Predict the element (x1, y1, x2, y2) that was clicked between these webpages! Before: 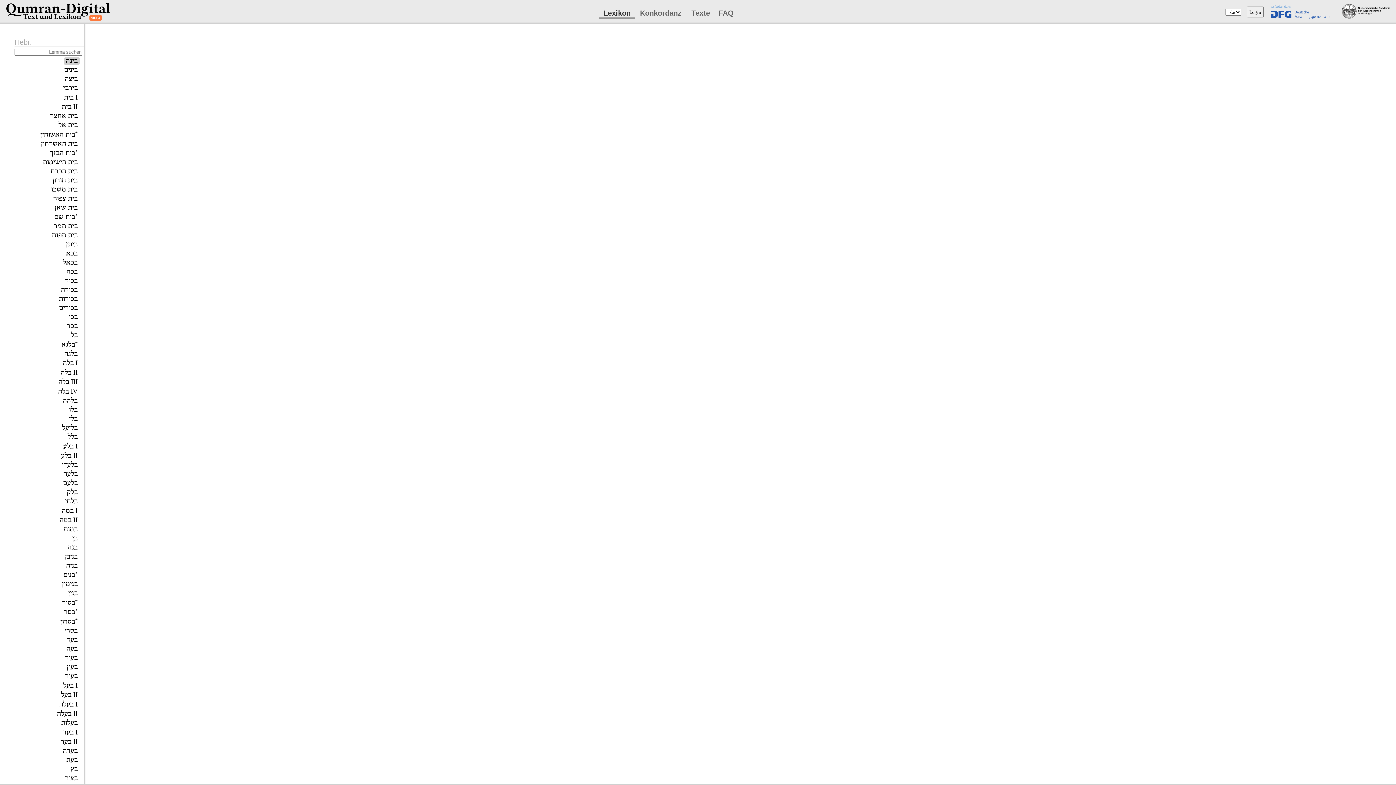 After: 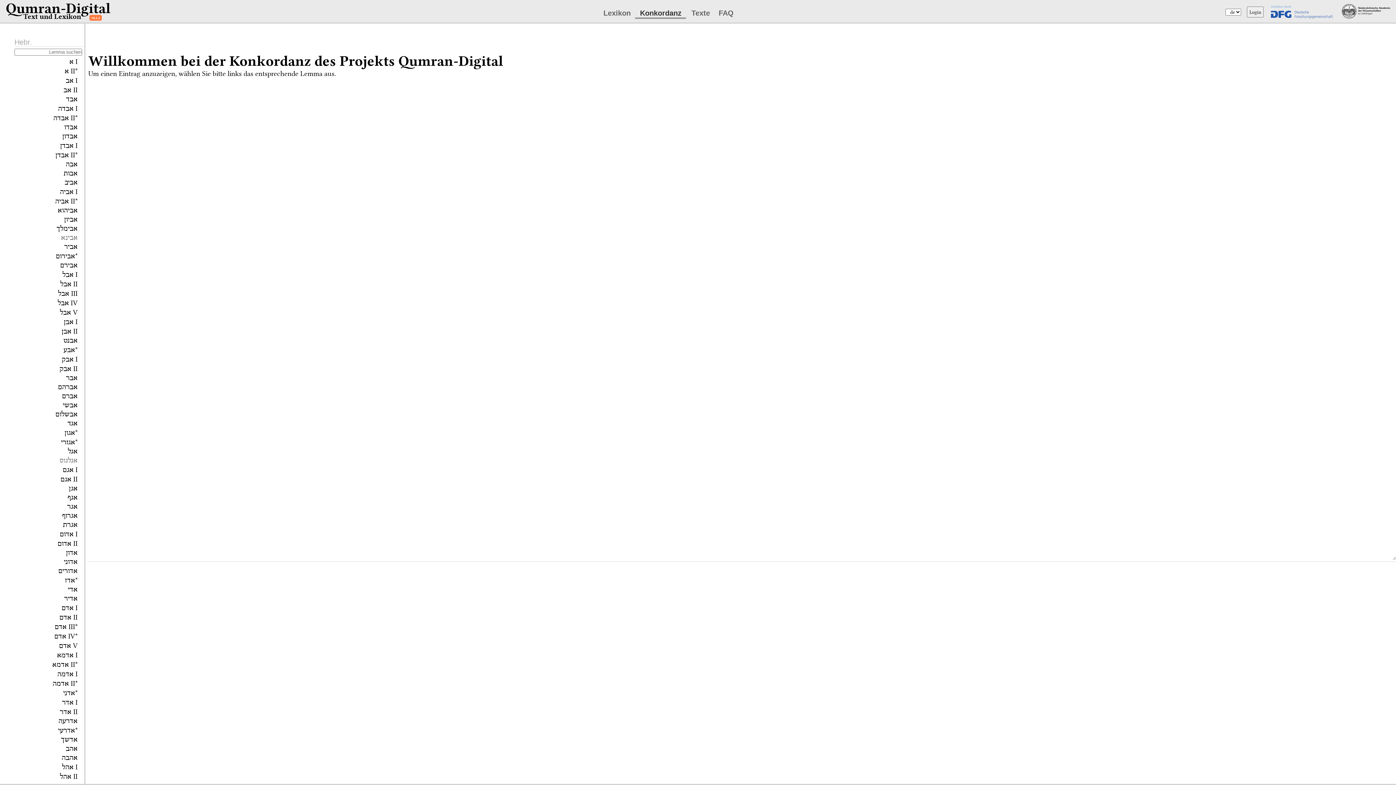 Action: label: Konkordanz bbox: (662, 9, 704, 17)